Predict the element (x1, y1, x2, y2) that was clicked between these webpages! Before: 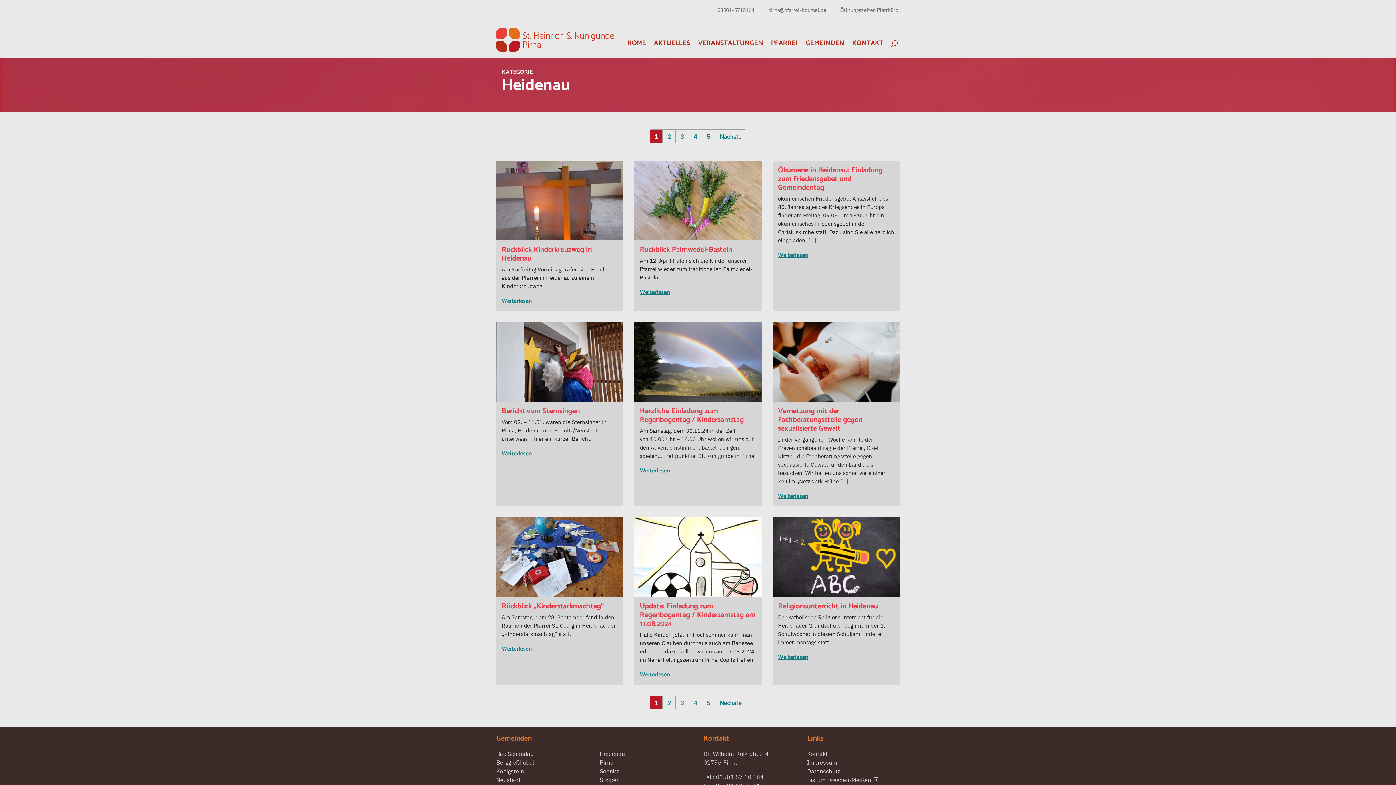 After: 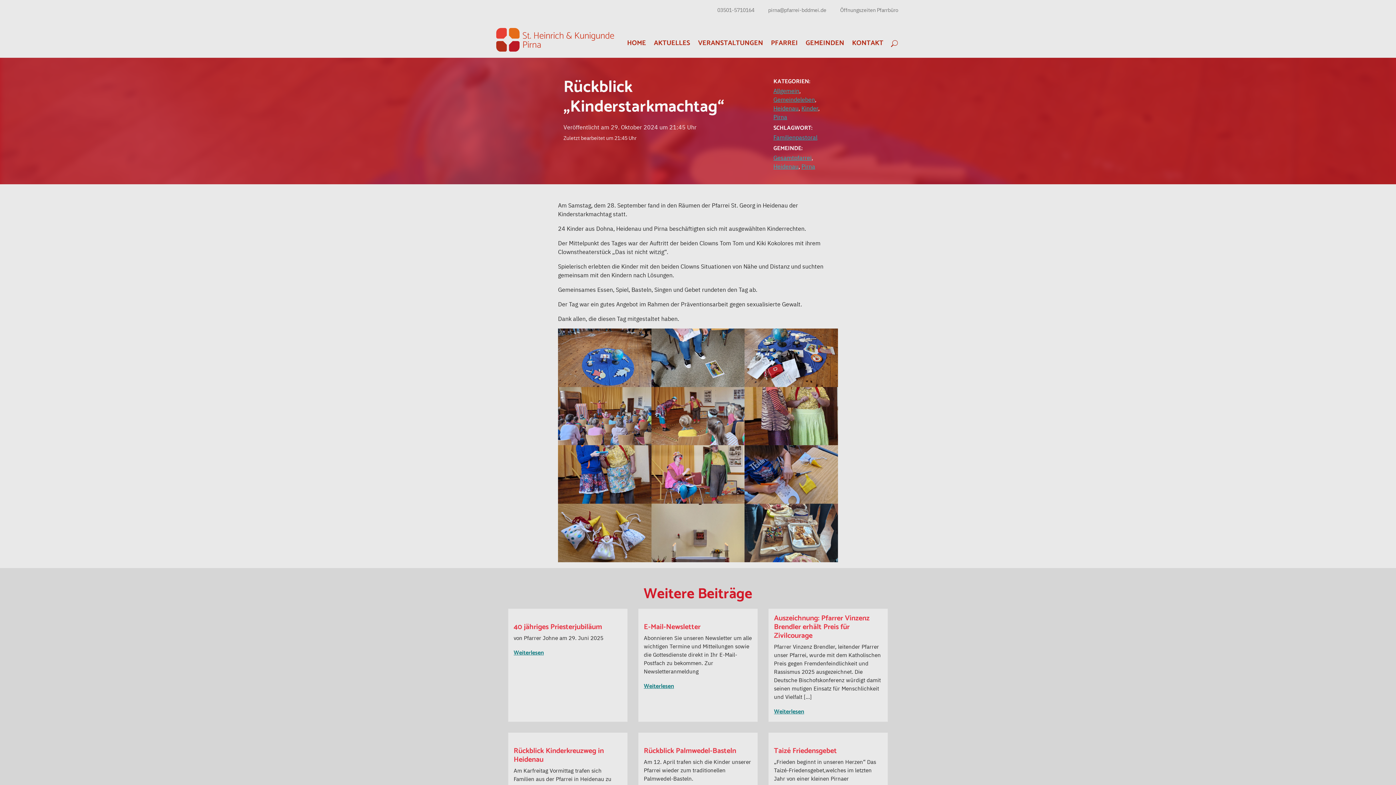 Action: bbox: (496, 551, 623, 559)